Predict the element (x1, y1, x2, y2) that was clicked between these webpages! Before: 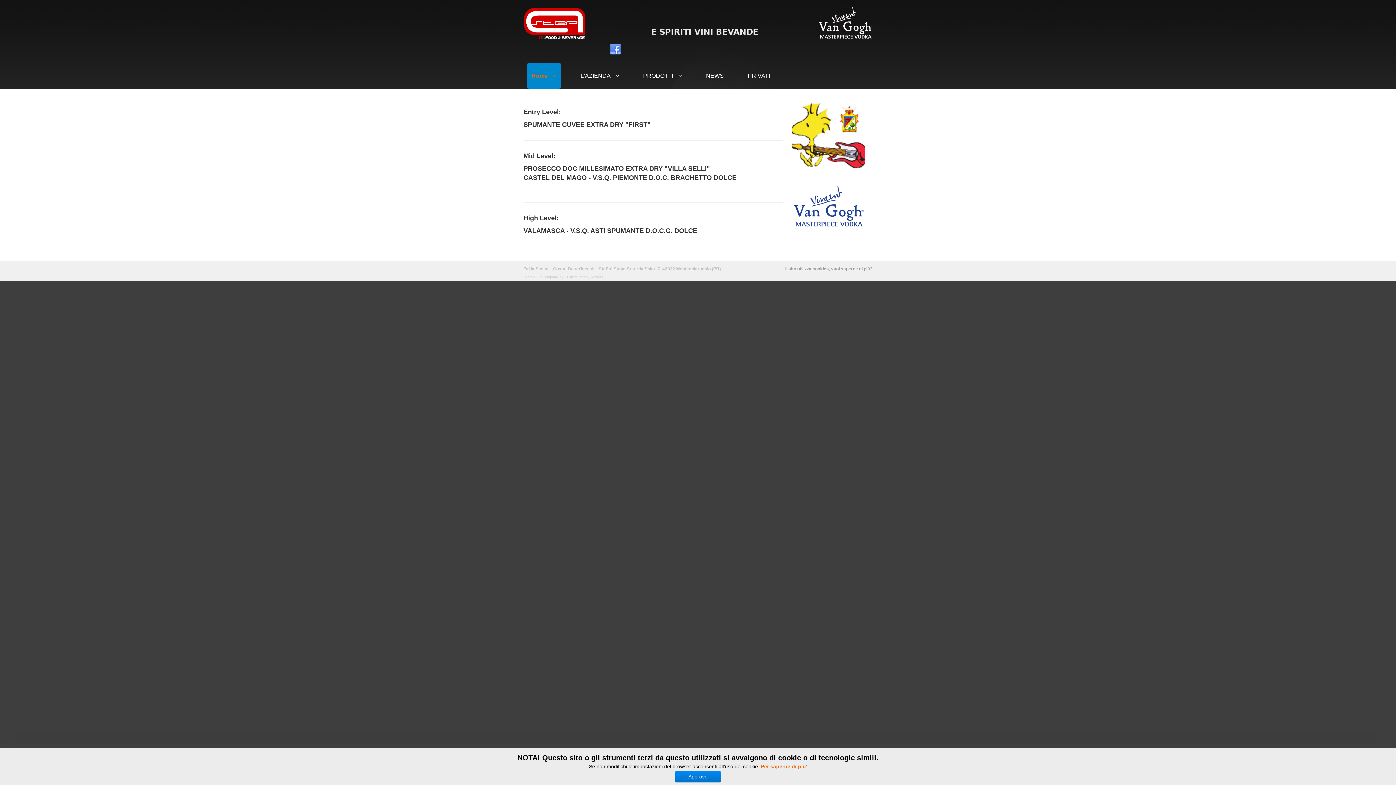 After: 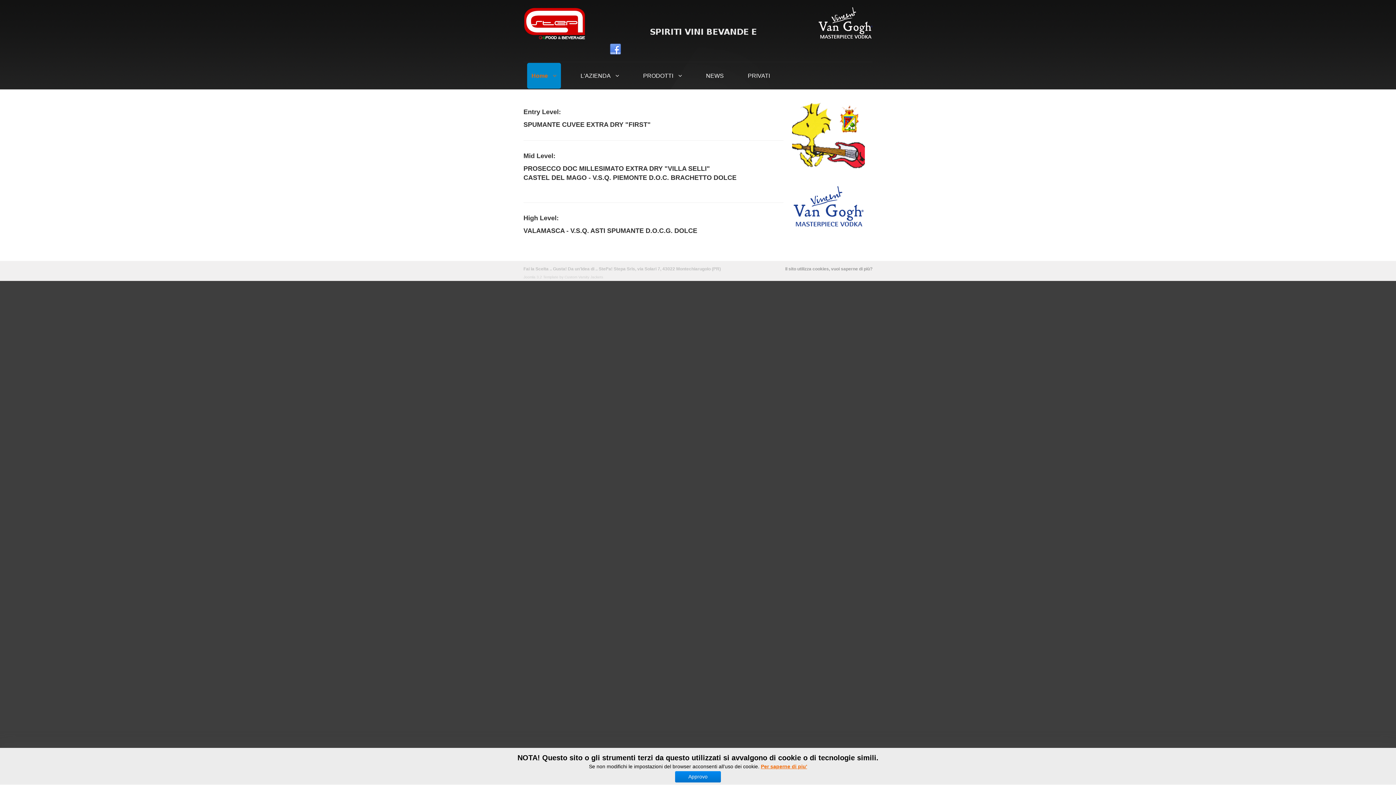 Action: label: Custom Varsity Jackets bbox: (564, 275, 603, 279)